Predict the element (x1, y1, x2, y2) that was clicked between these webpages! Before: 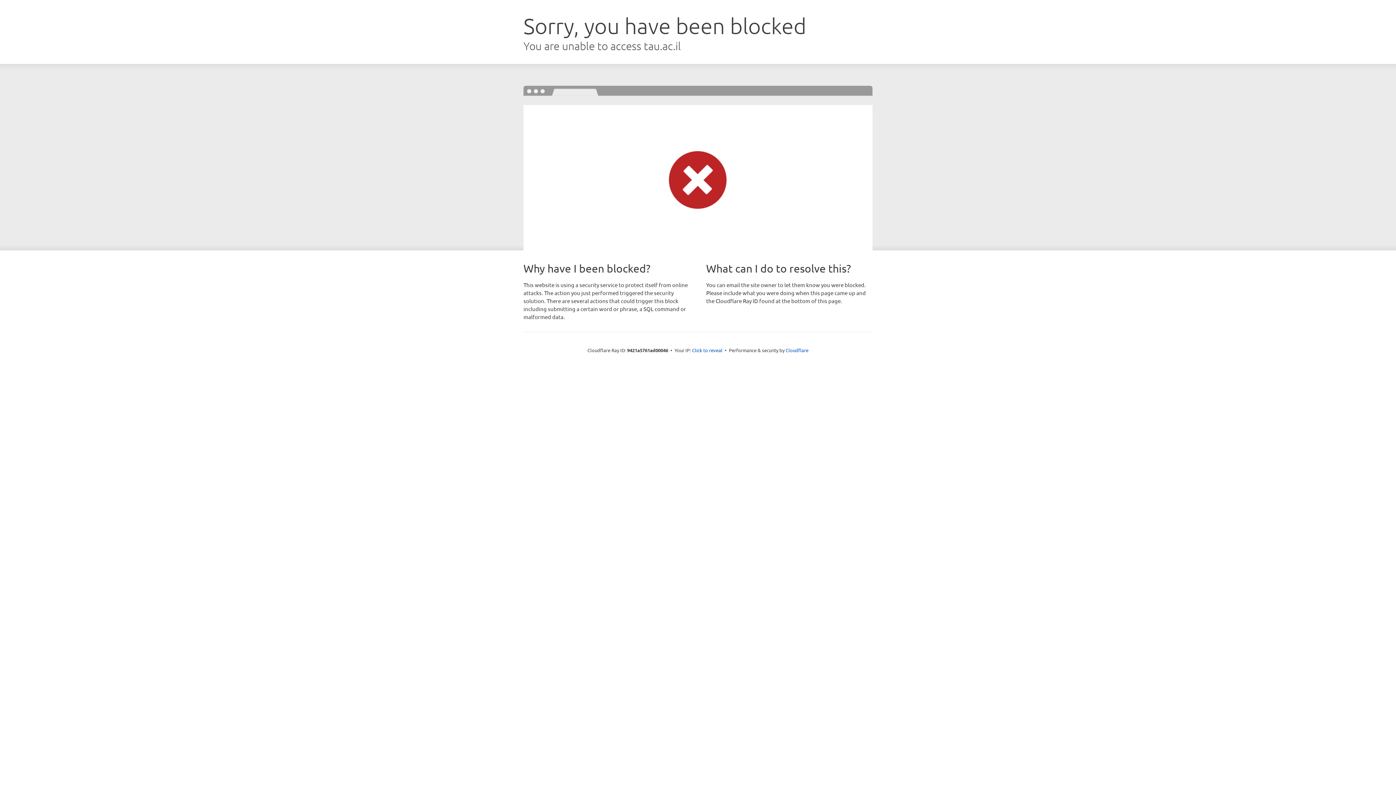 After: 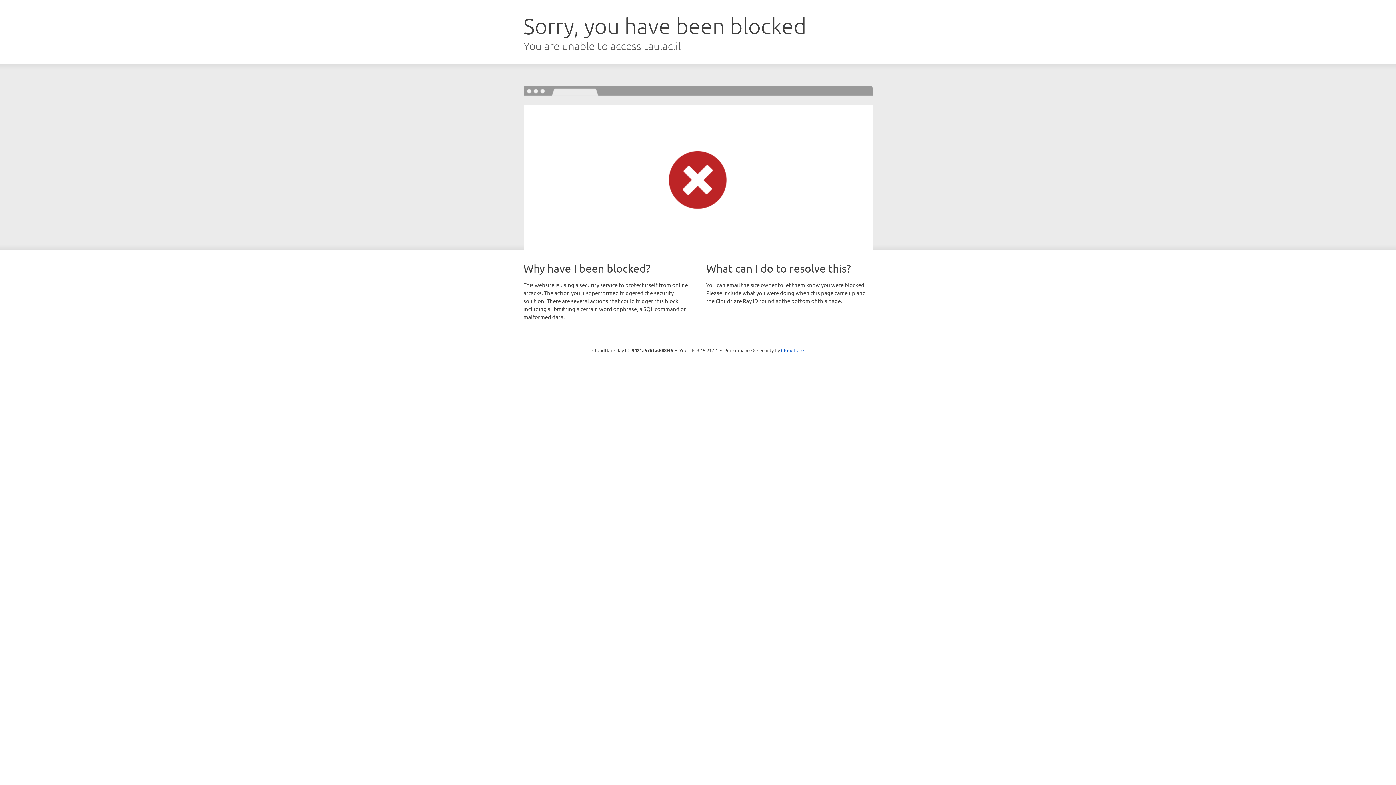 Action: label: Click to reveal bbox: (692, 346, 722, 353)